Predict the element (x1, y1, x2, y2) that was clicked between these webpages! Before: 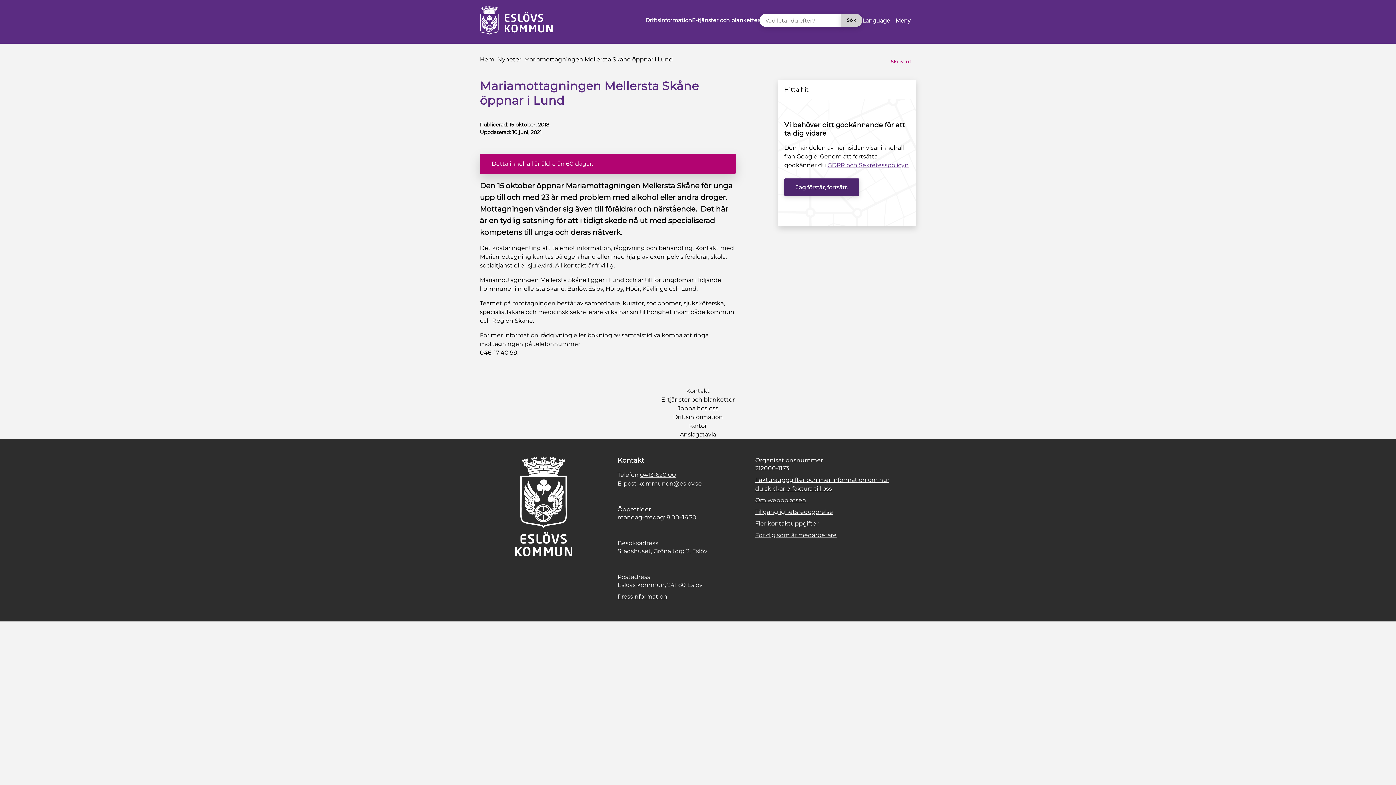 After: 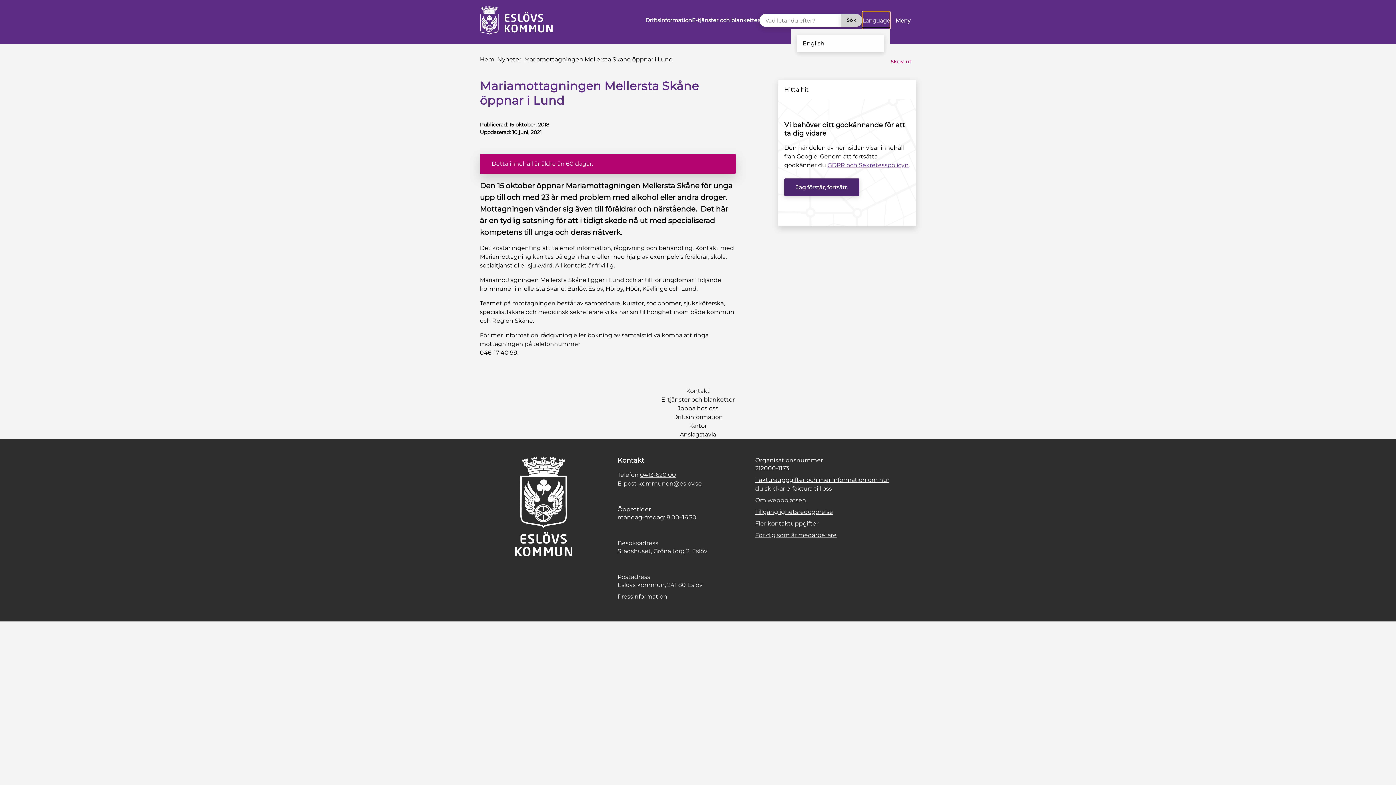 Action: bbox: (862, 11, 890, 29) label: Språk